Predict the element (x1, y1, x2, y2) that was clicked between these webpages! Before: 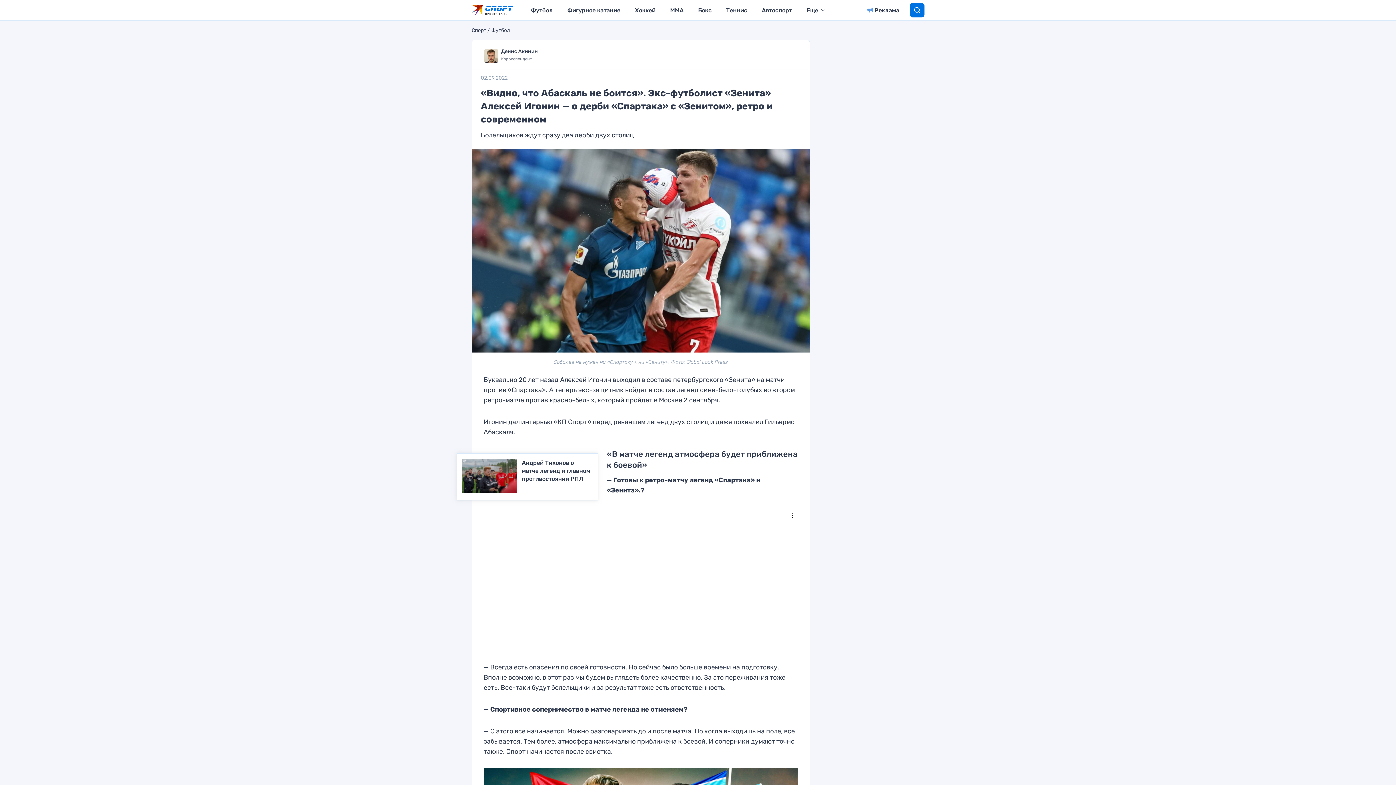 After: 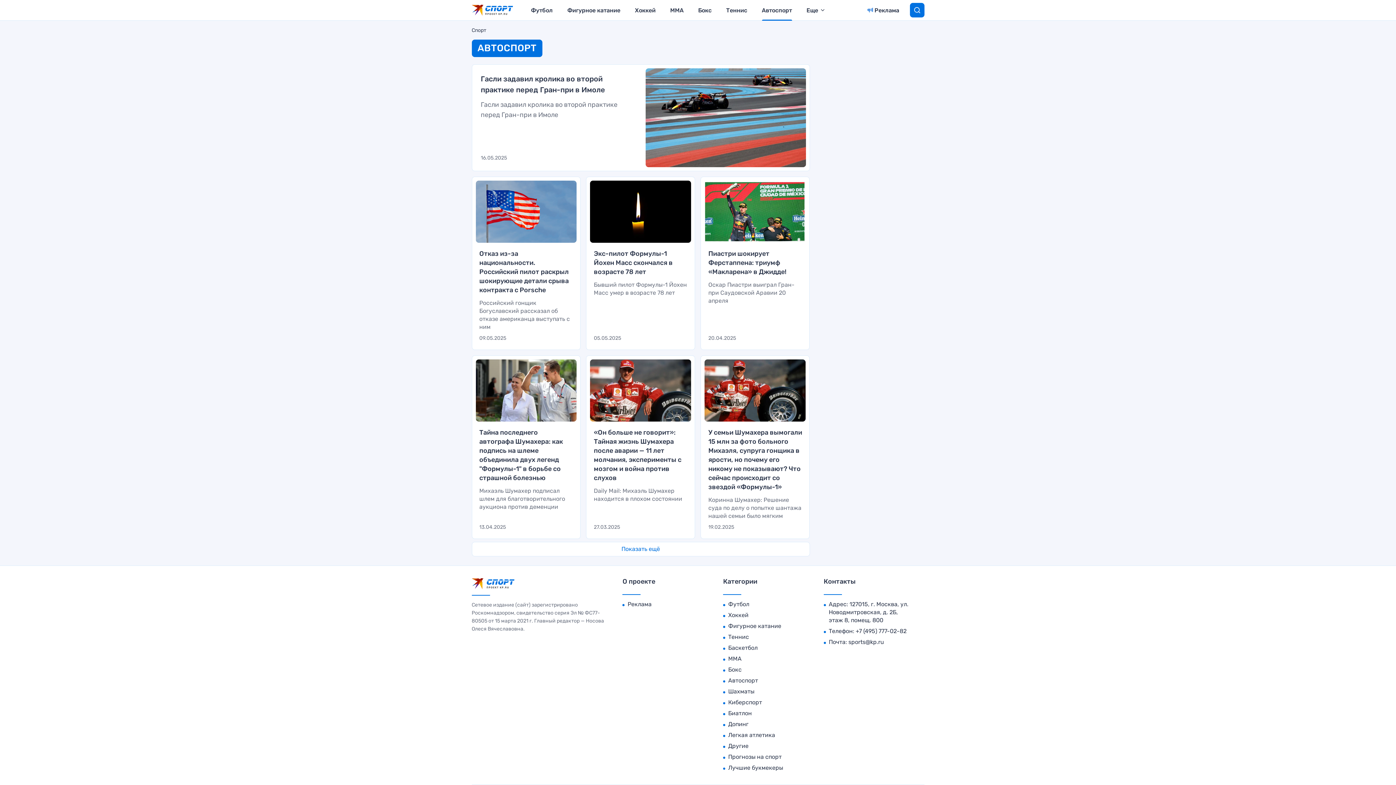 Action: label: Автоспорт bbox: (762, 0, 792, 20)